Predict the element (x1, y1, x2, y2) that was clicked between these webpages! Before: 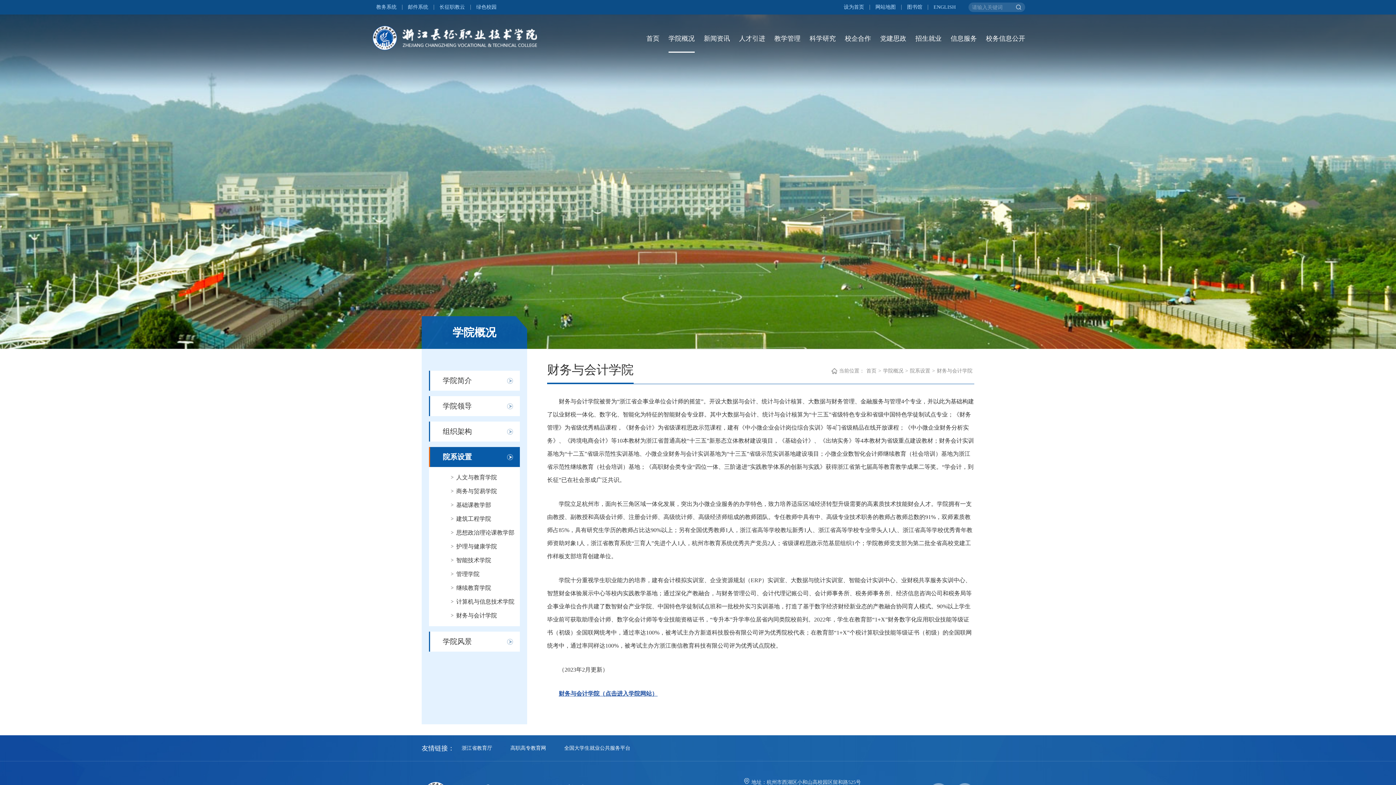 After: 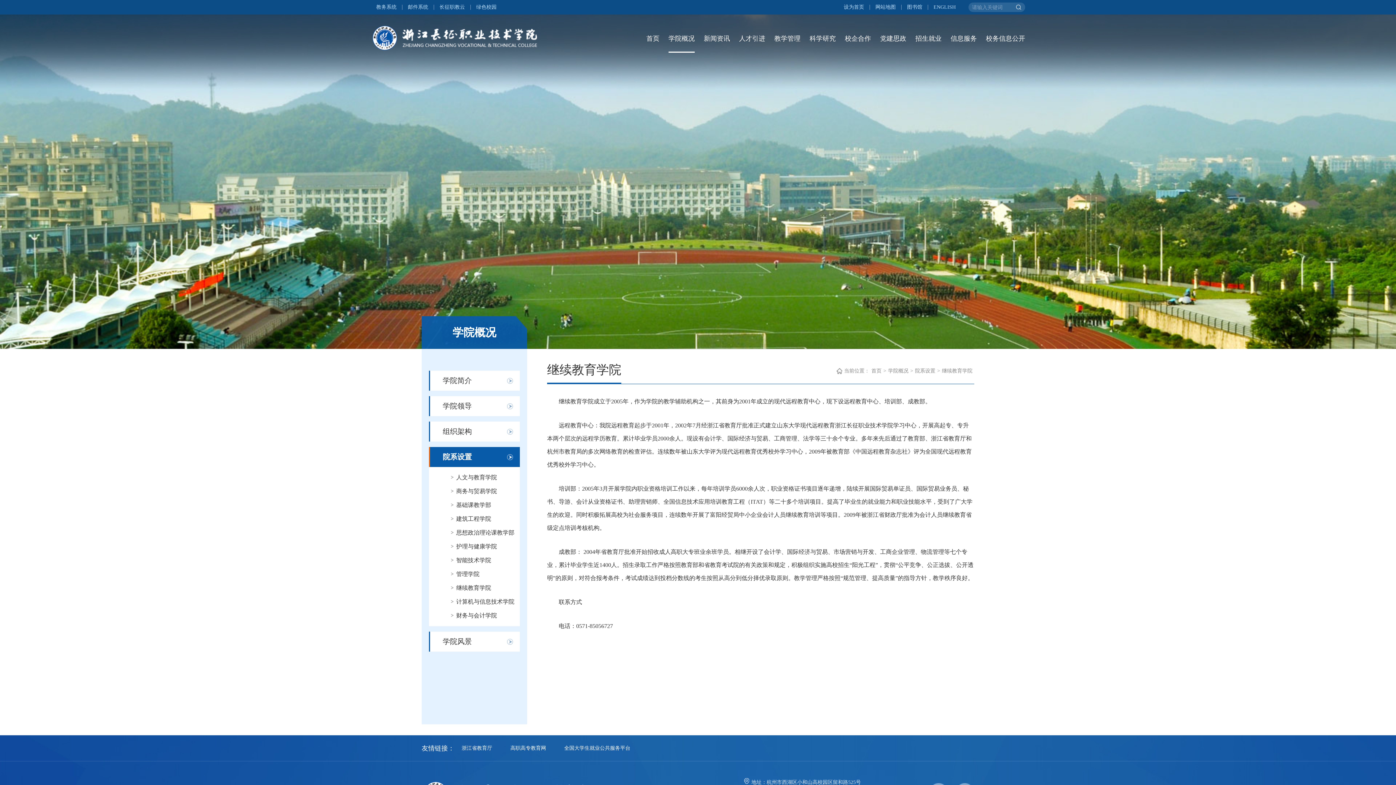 Action: bbox: (443, 581, 520, 595) label: 继续教育学院